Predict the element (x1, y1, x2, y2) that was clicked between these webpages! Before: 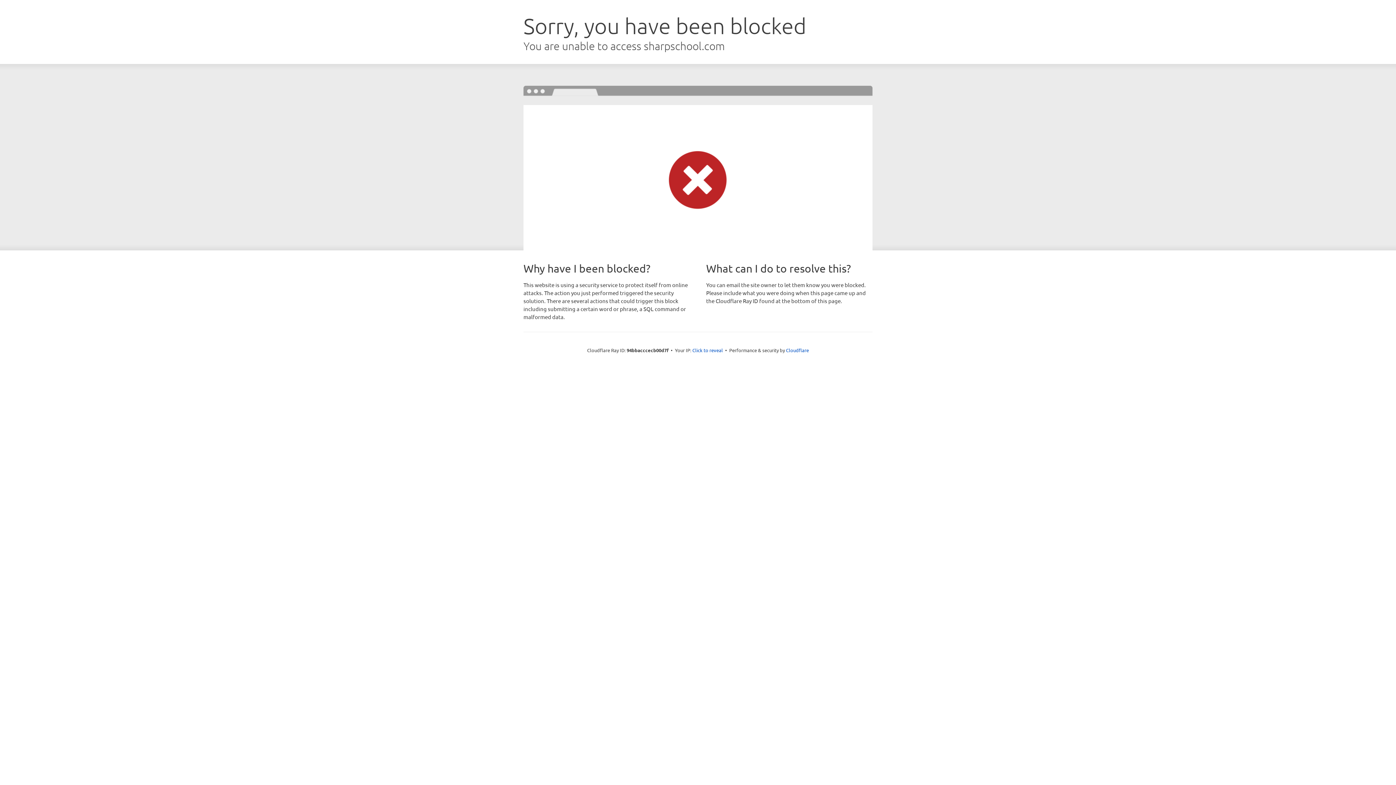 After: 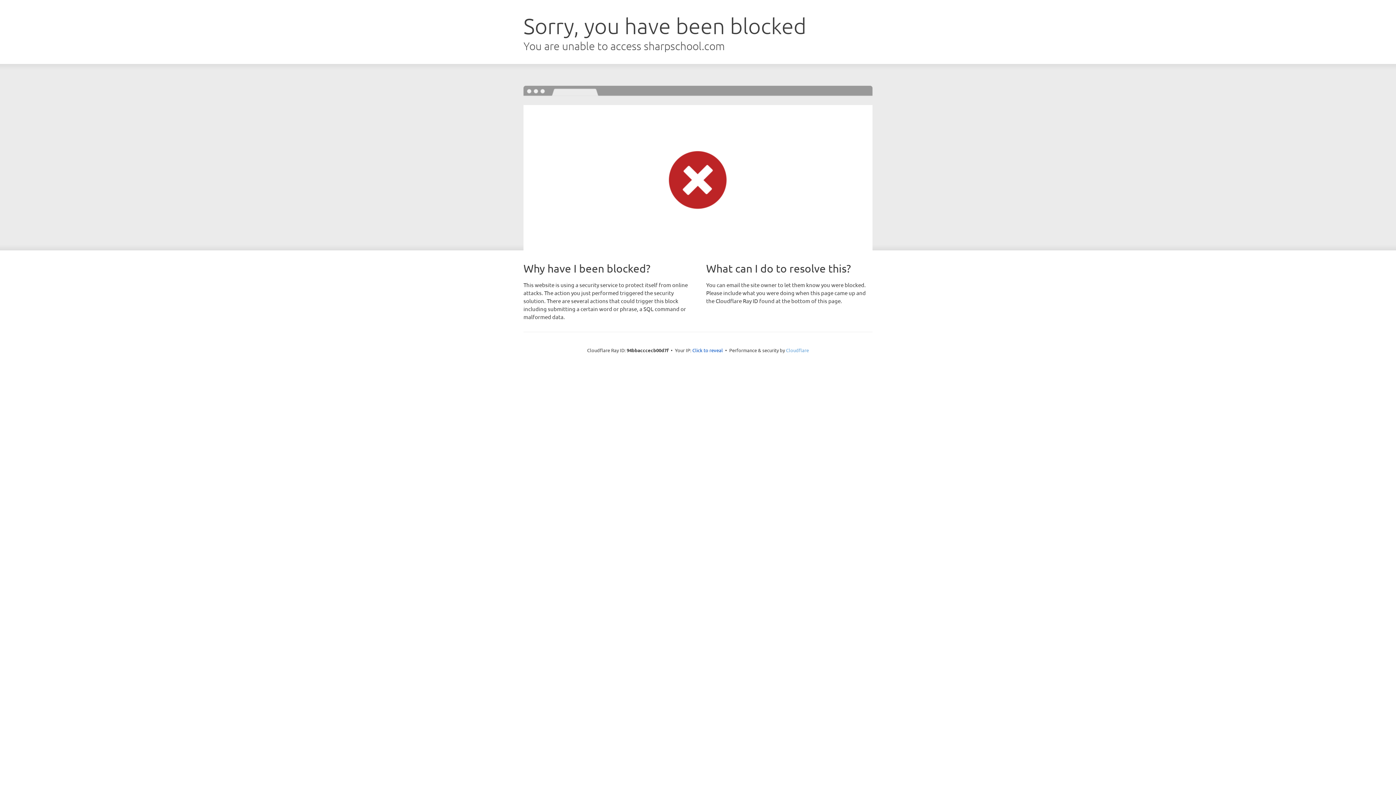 Action: label: Cloudflare bbox: (786, 347, 809, 353)